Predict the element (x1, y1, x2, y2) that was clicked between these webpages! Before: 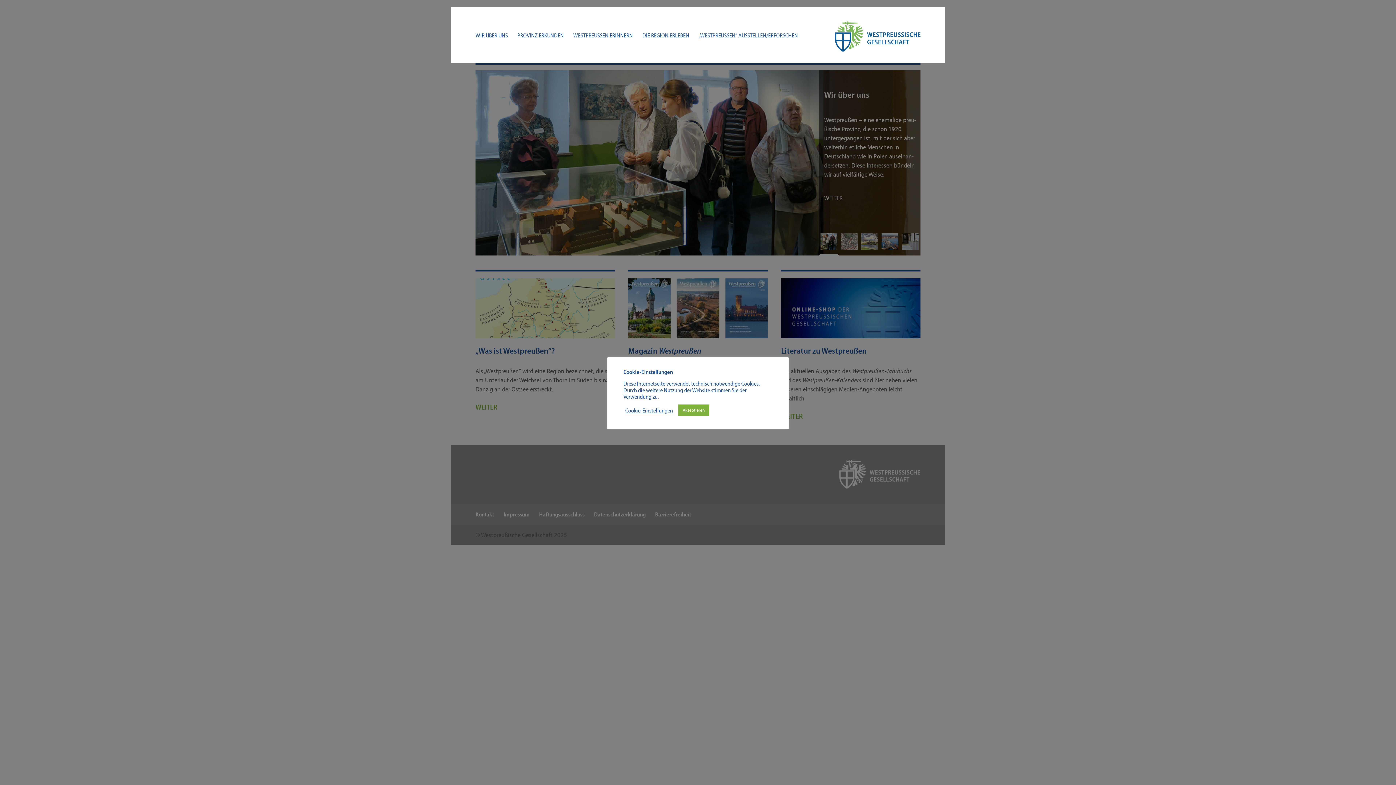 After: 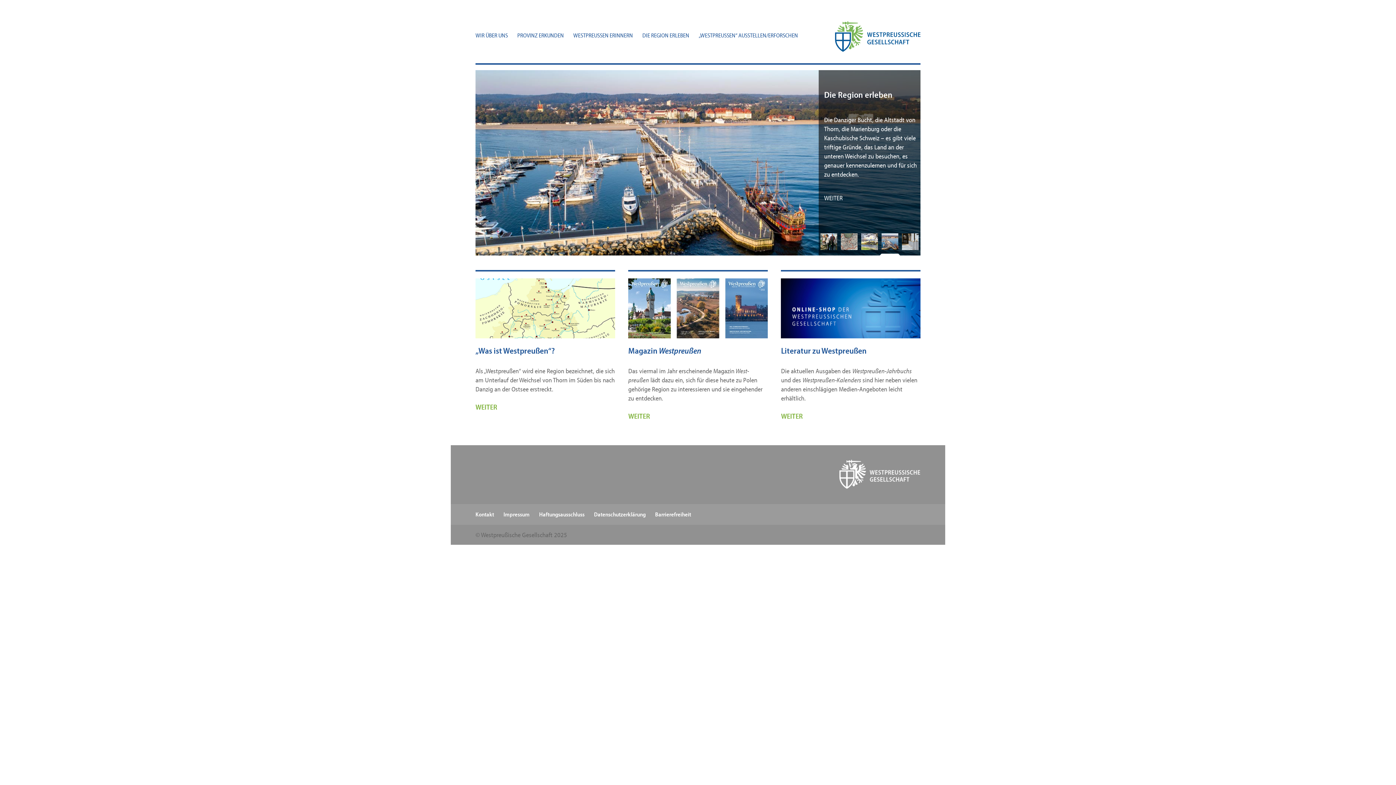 Action: label: Akzeptieren bbox: (678, 404, 709, 416)